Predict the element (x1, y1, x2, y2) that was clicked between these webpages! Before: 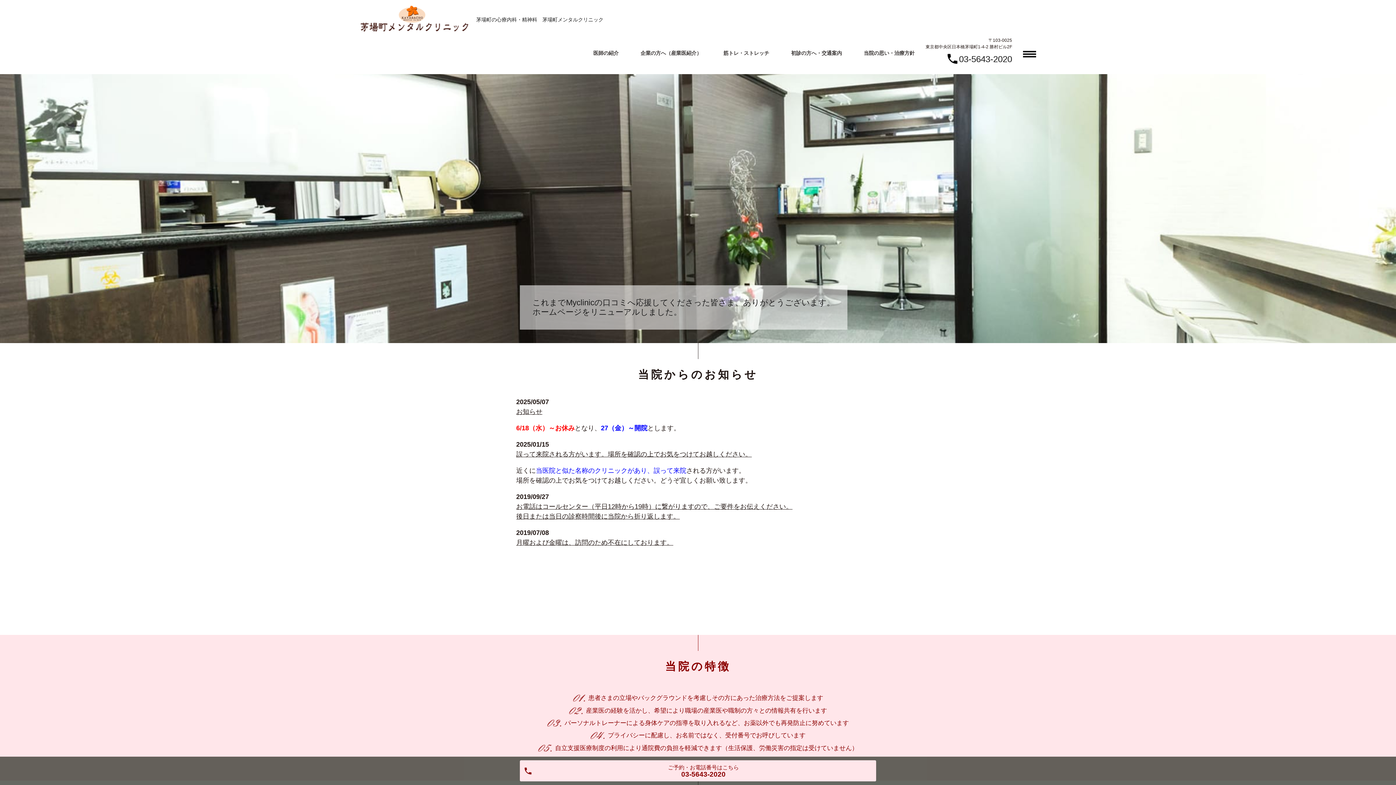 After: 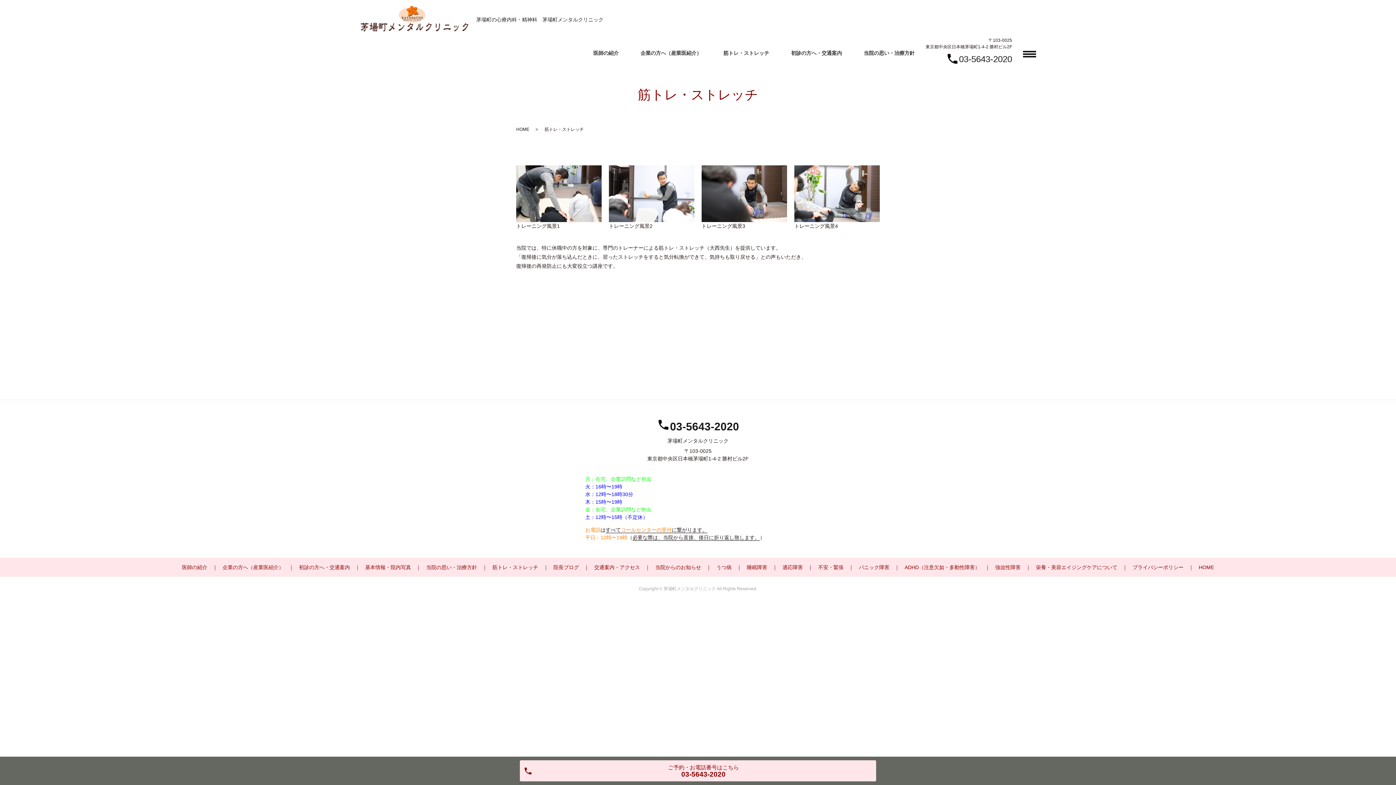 Action: bbox: (723, 50, 769, 55) label: 筋トレ・ストレッチ